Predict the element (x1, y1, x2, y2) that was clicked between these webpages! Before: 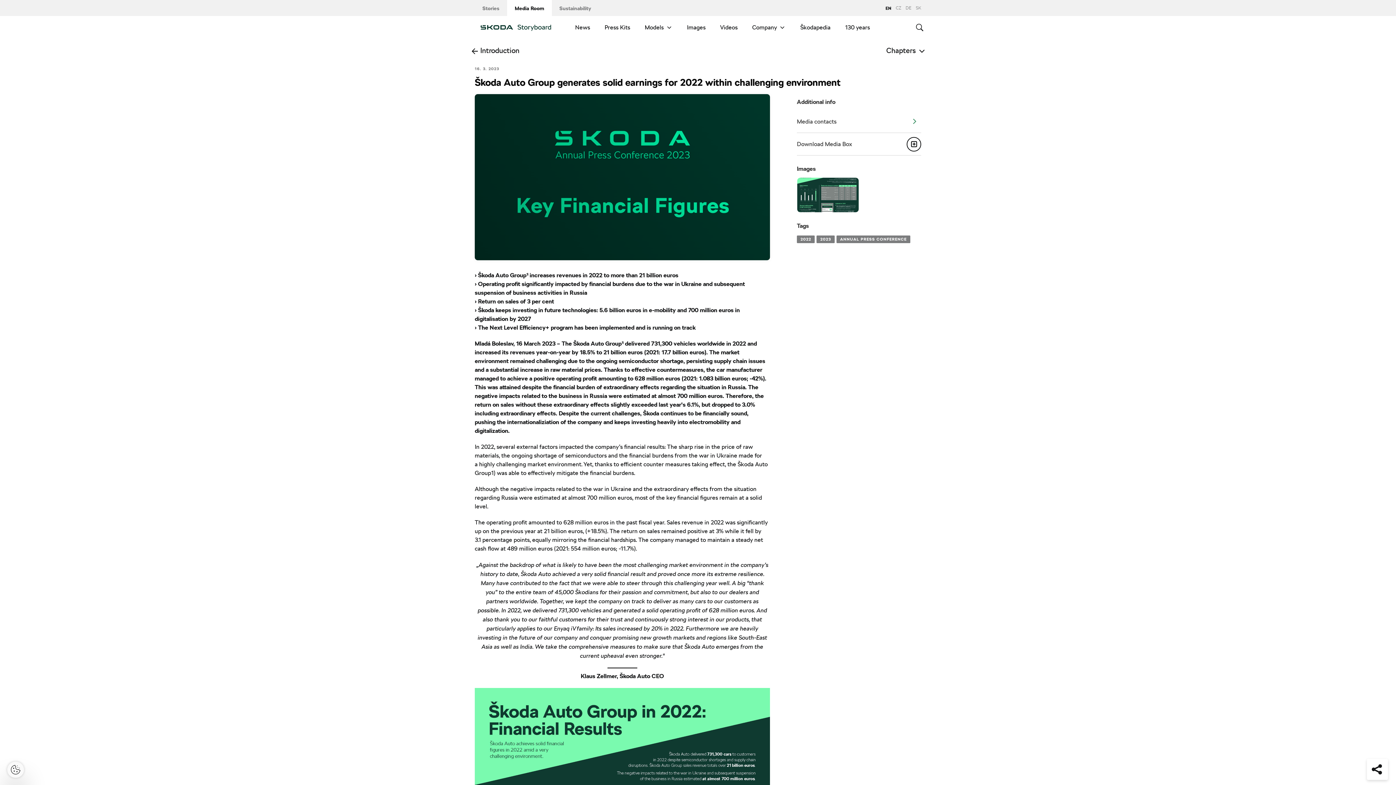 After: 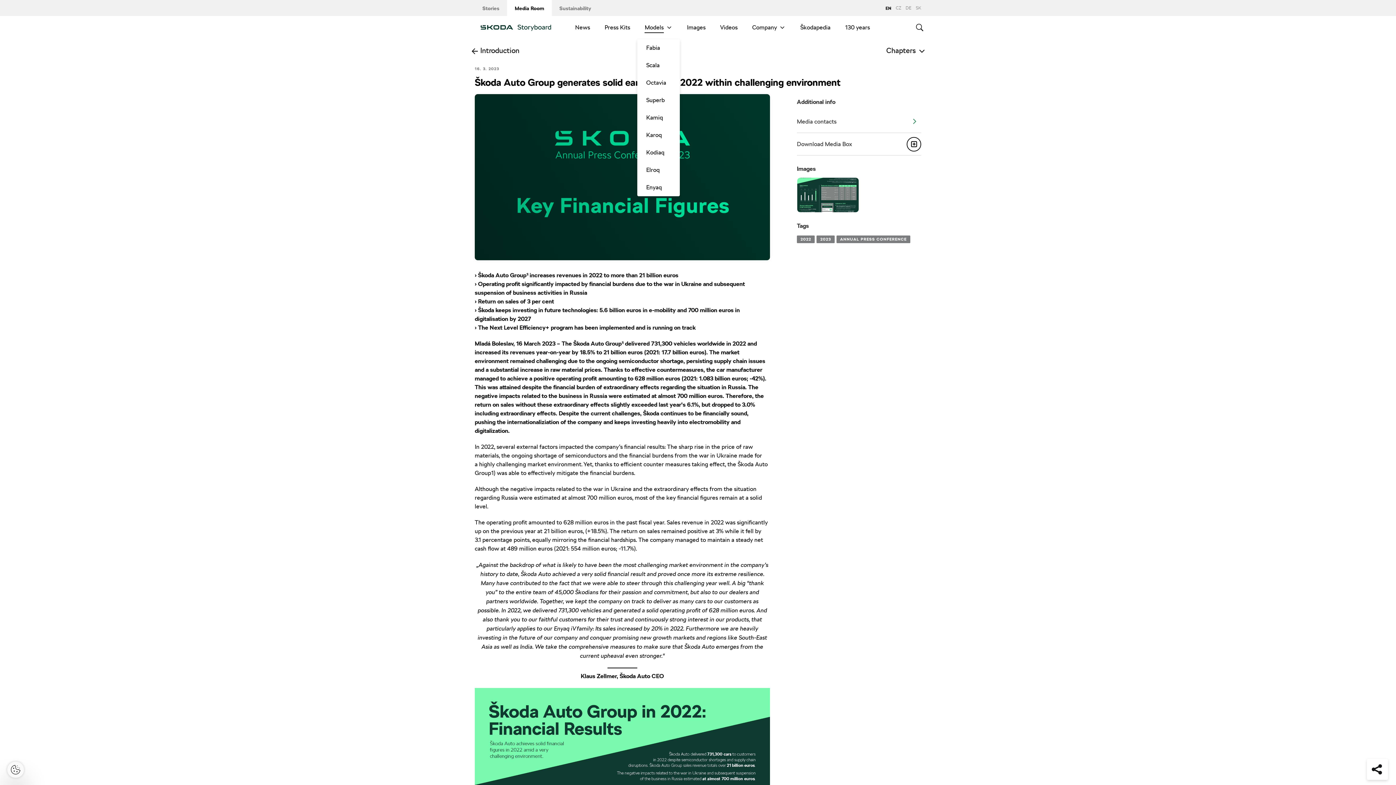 Action: bbox: (637, 16, 679, 39) label: Models